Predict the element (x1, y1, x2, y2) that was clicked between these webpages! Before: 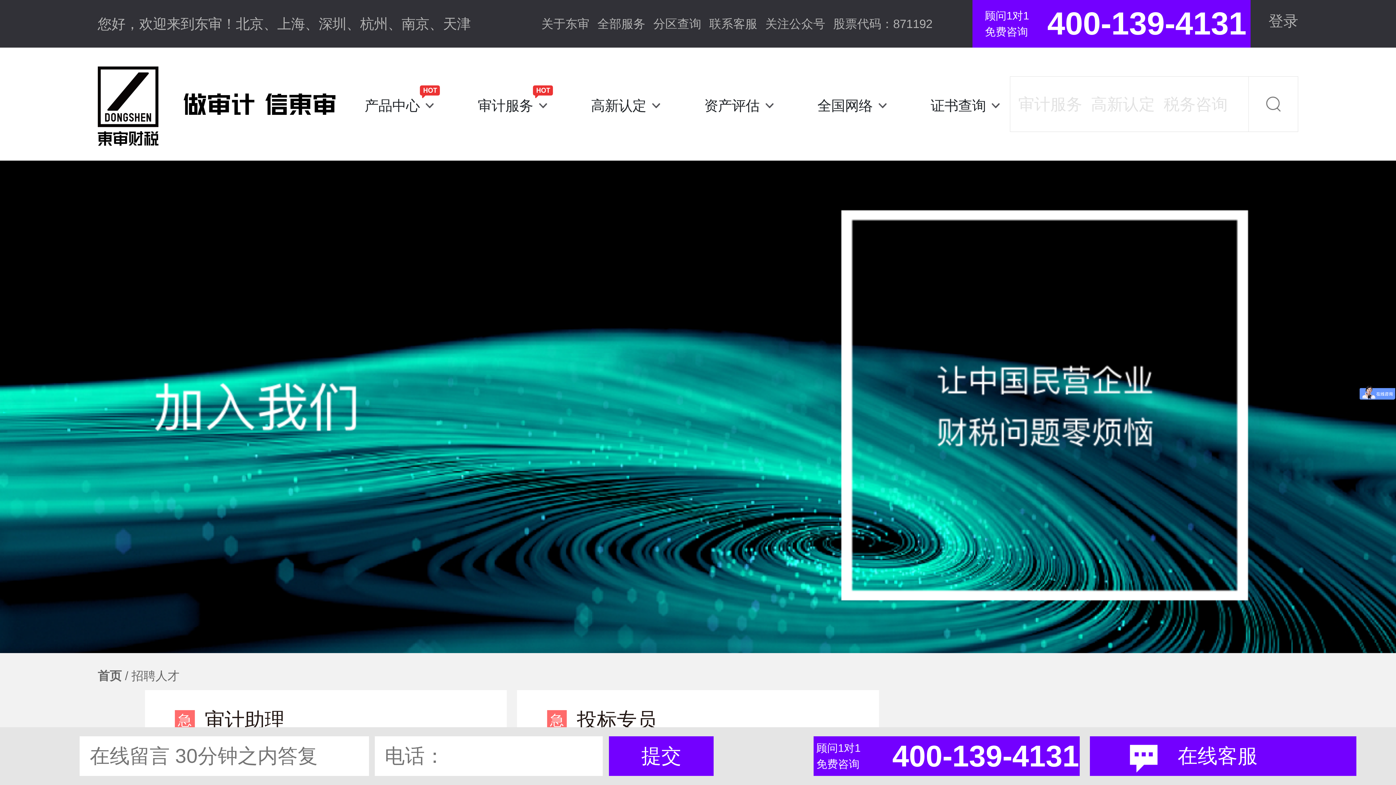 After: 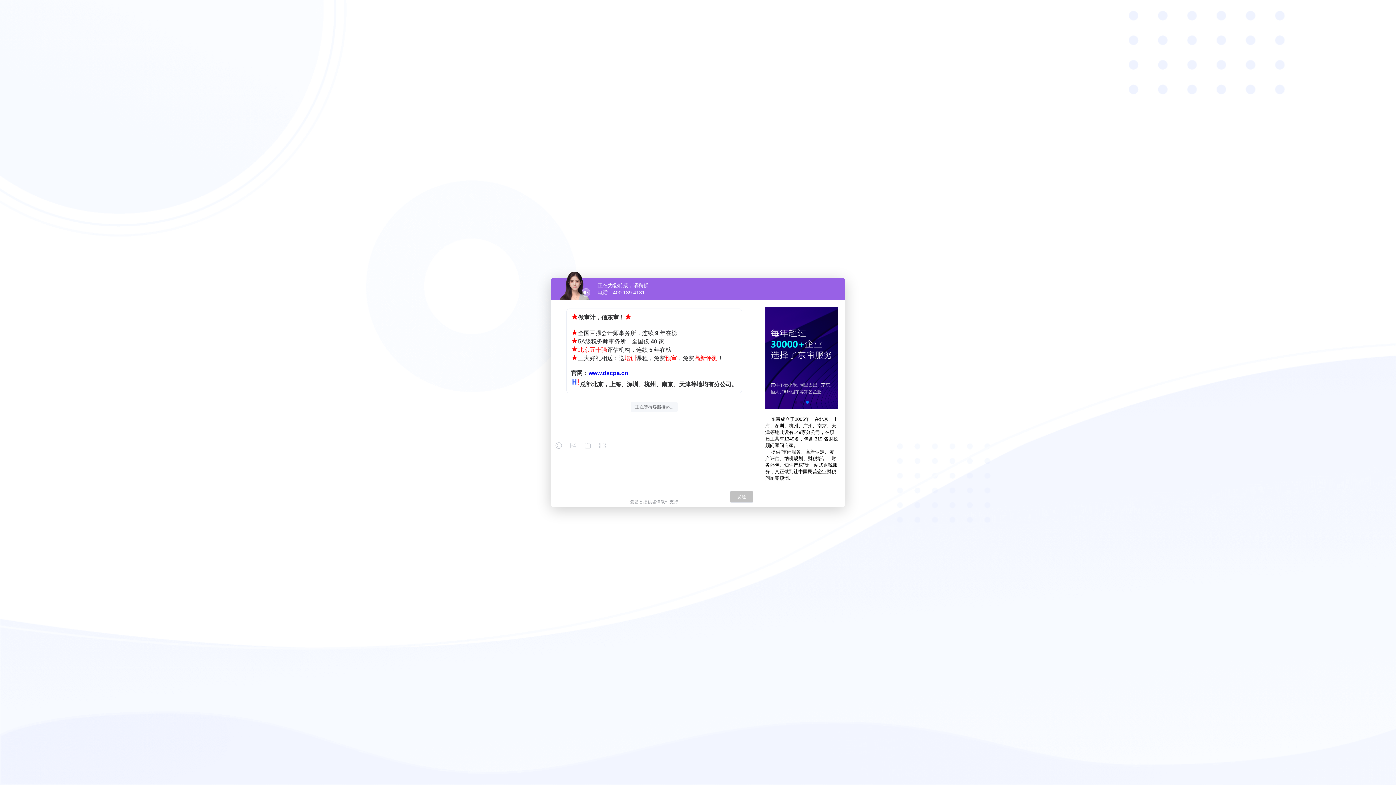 Action: label: 在线客服 bbox: (1090, 736, 1356, 776)